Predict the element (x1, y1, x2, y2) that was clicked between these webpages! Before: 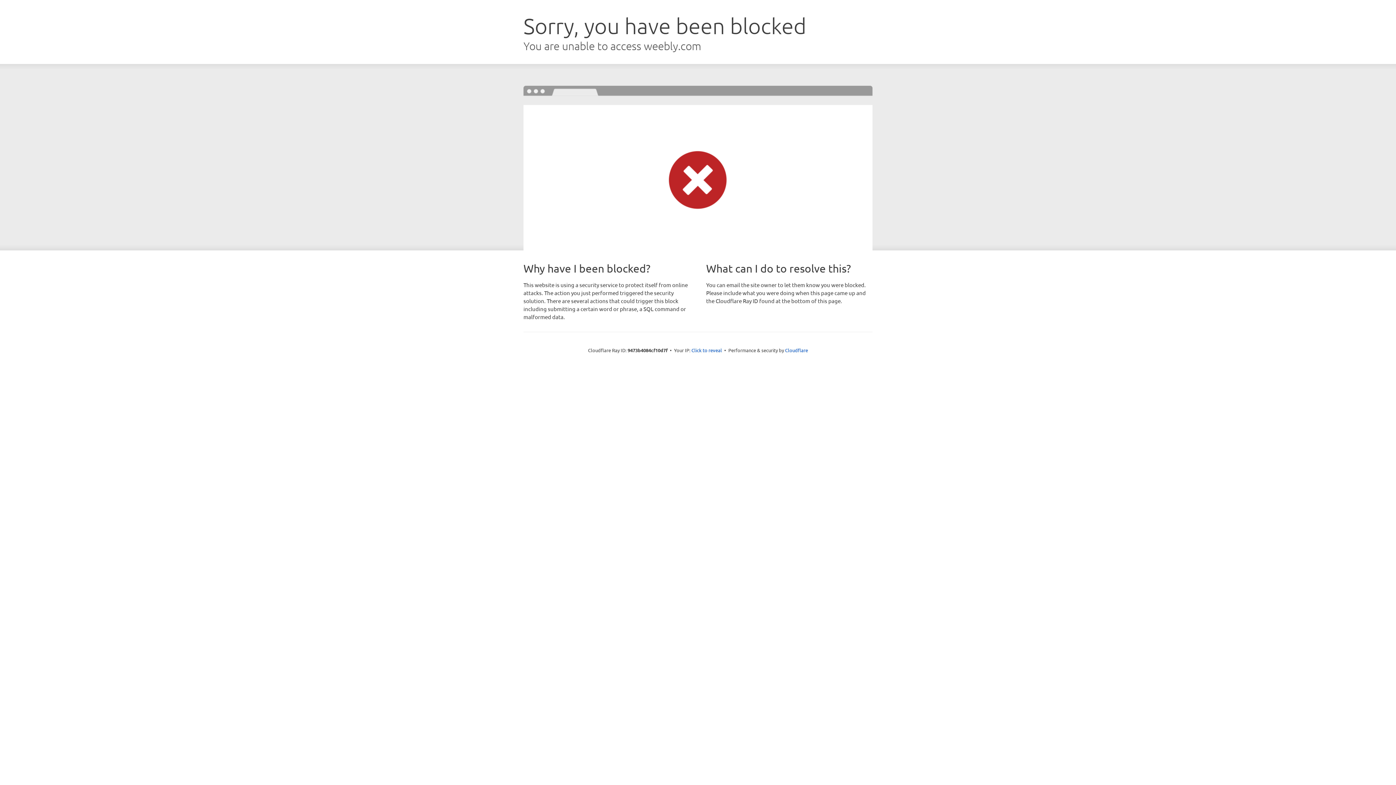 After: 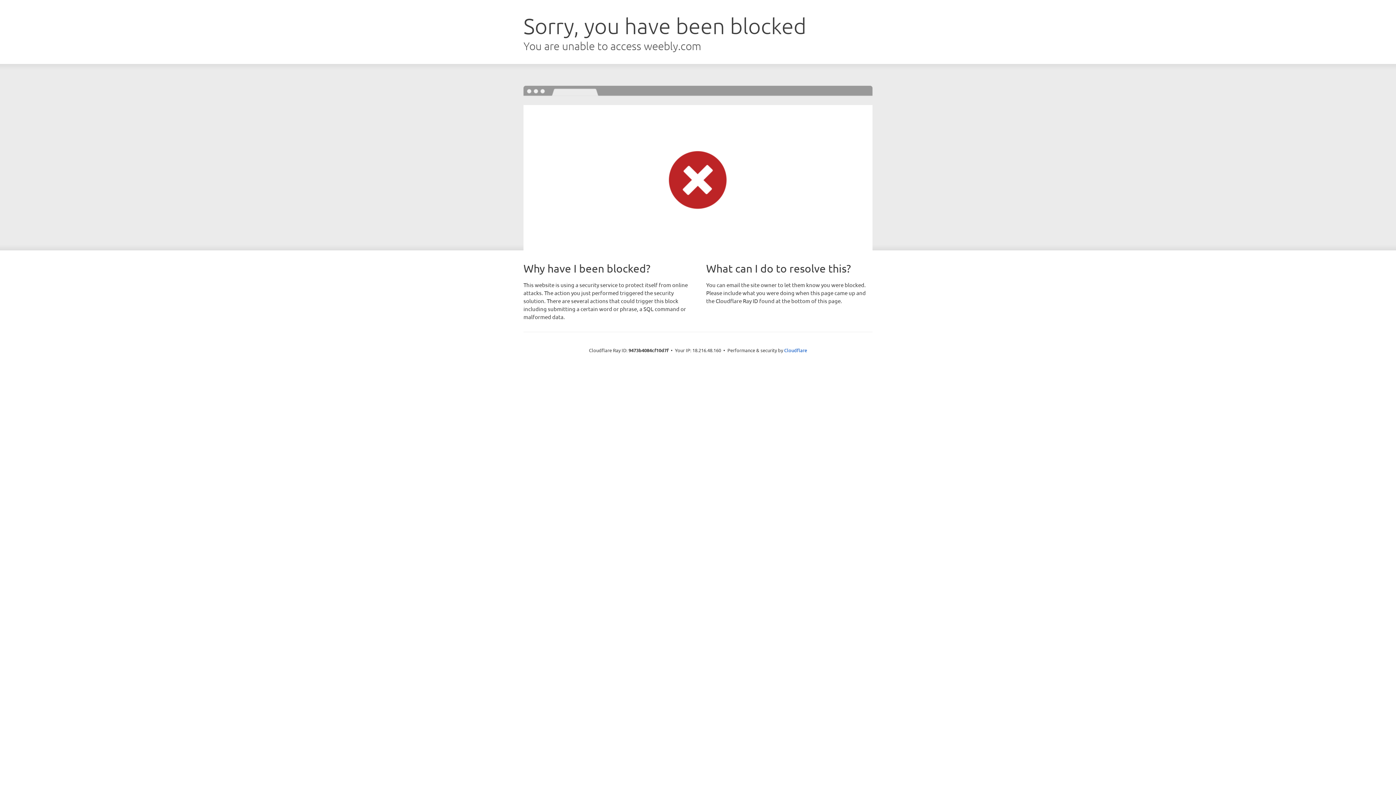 Action: bbox: (691, 346, 722, 353) label: Click to reveal